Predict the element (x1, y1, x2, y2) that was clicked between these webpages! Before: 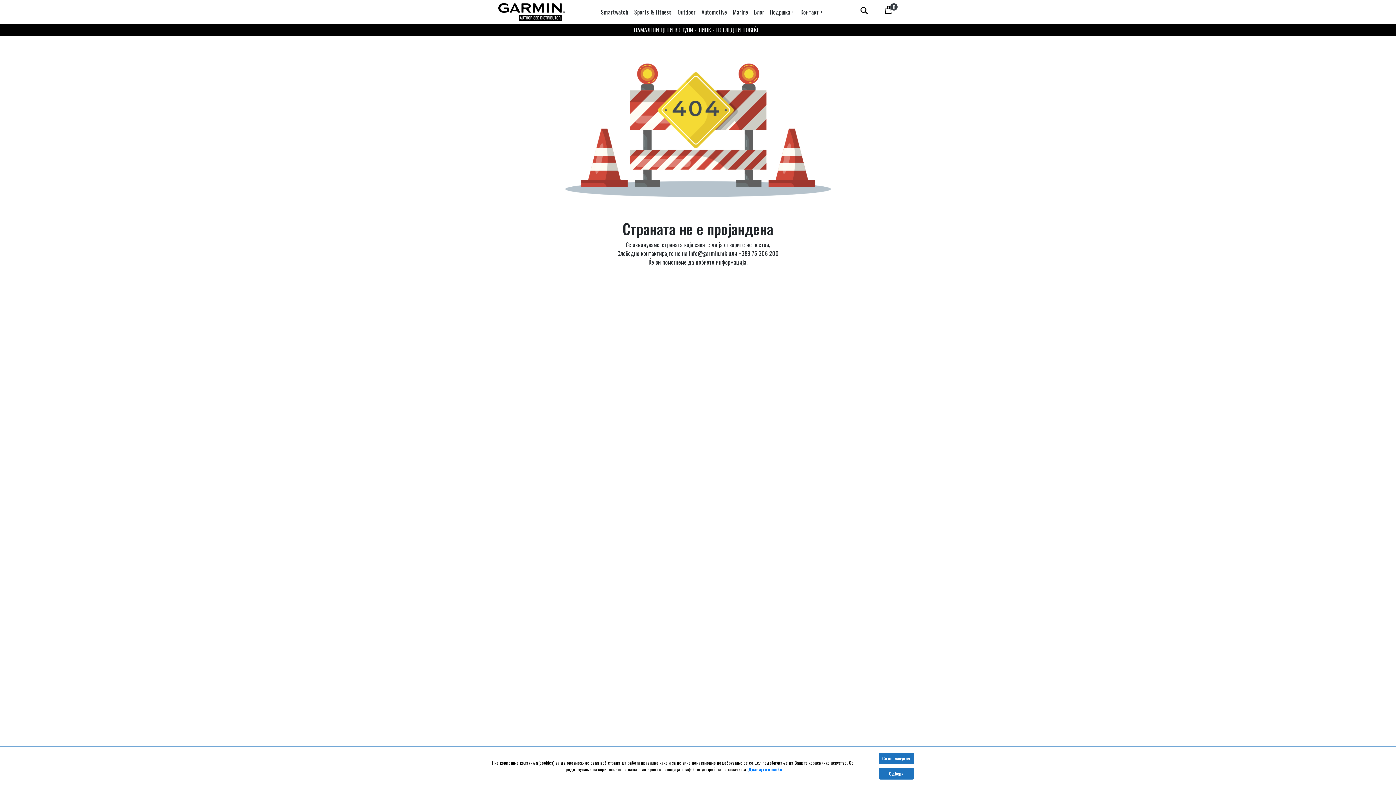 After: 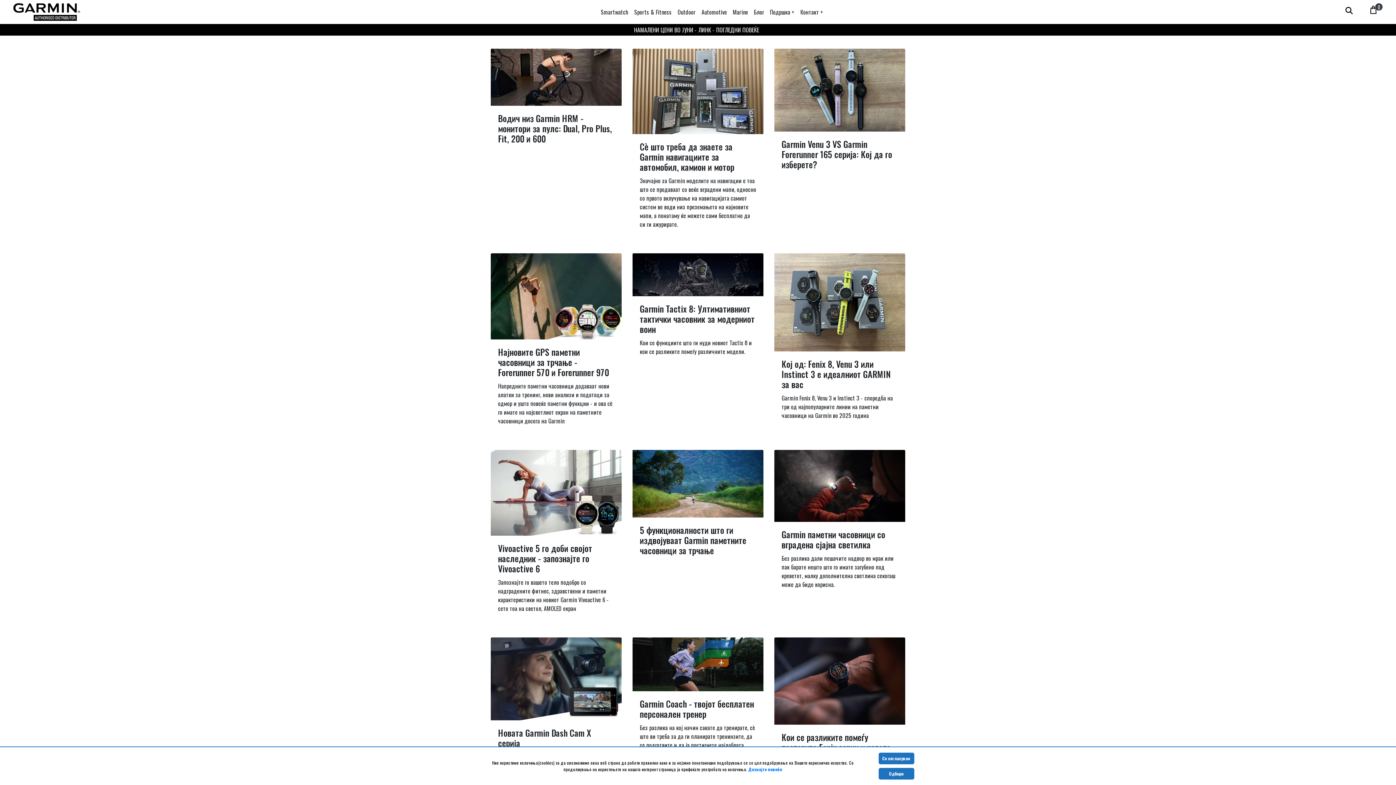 Action: bbox: (751, 4, 767, 19) label: Блог